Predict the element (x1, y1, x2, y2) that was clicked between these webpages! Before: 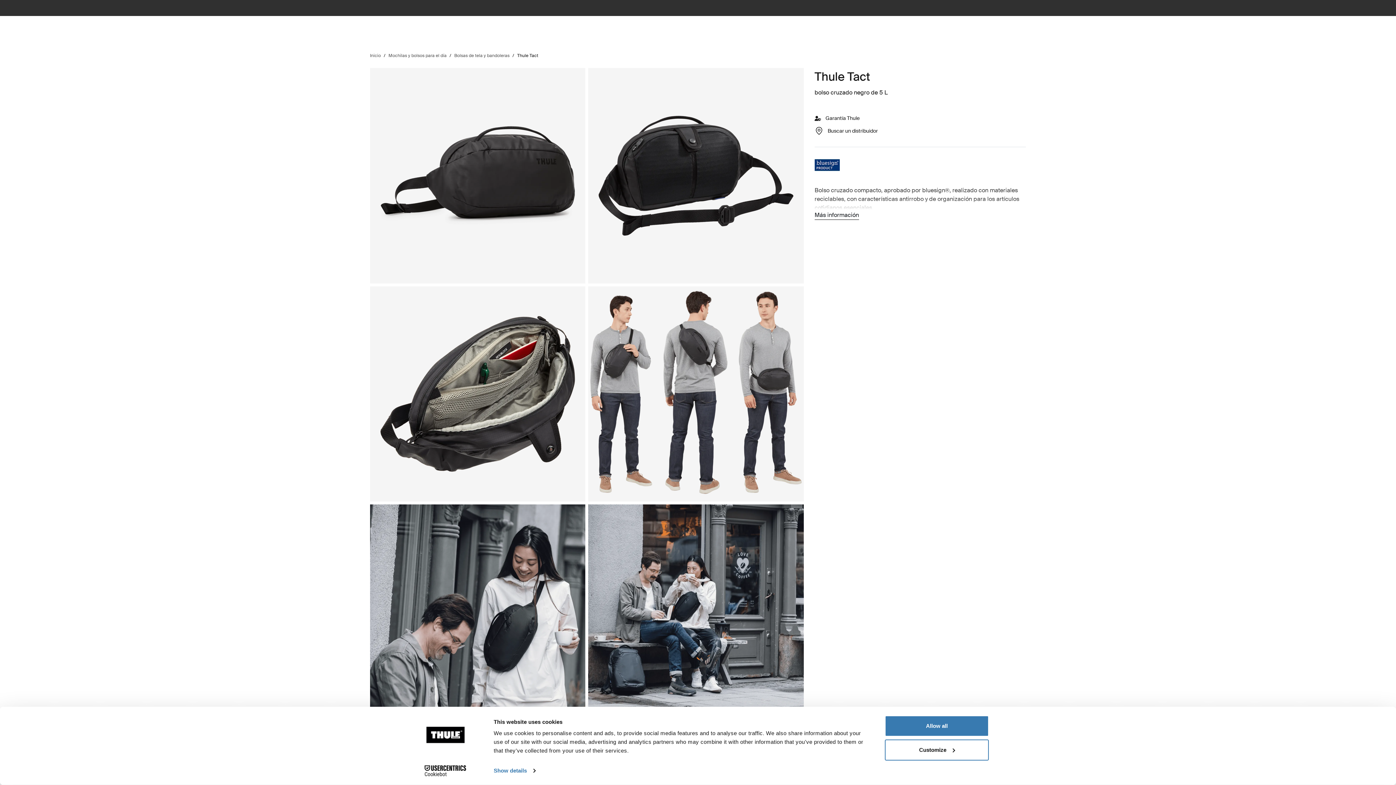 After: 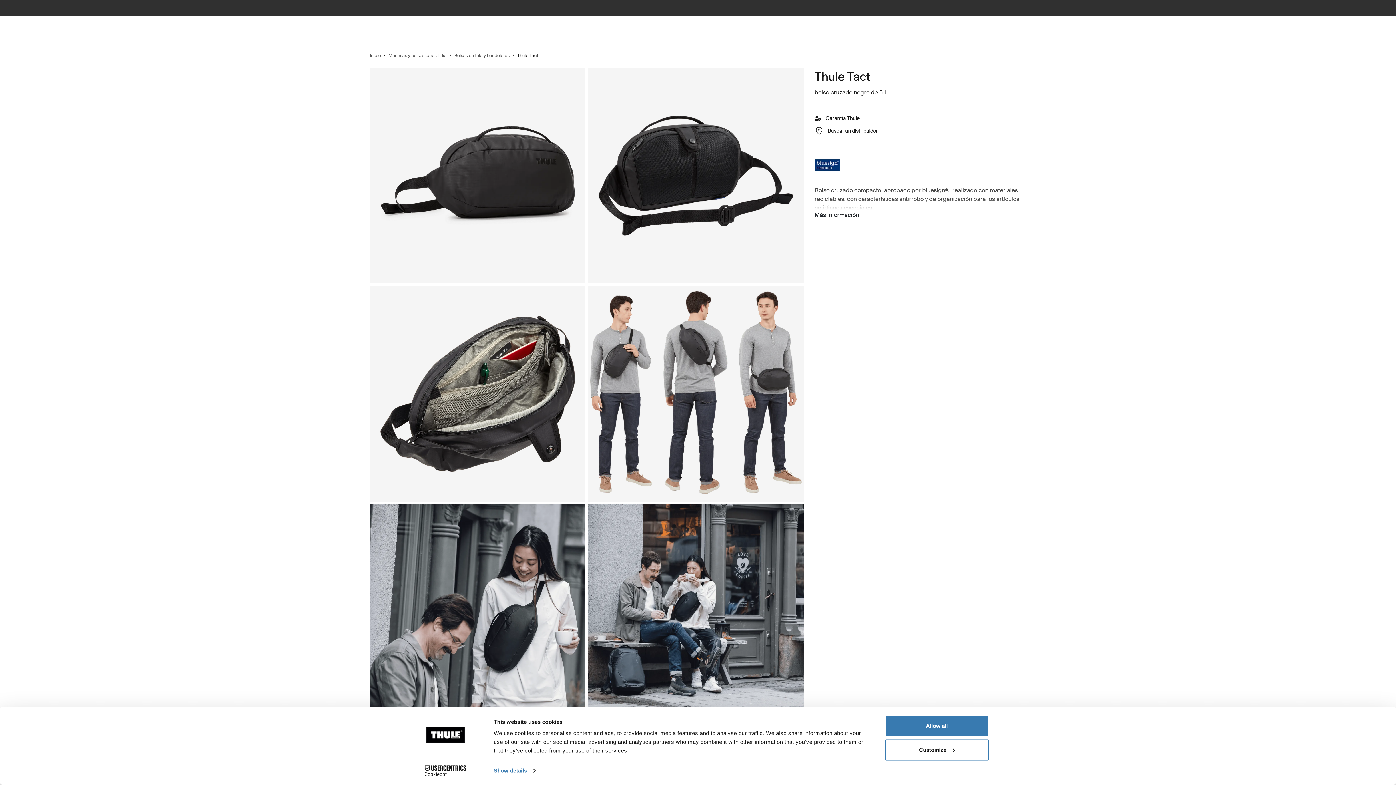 Action: bbox: (814, 156, 840, 174)